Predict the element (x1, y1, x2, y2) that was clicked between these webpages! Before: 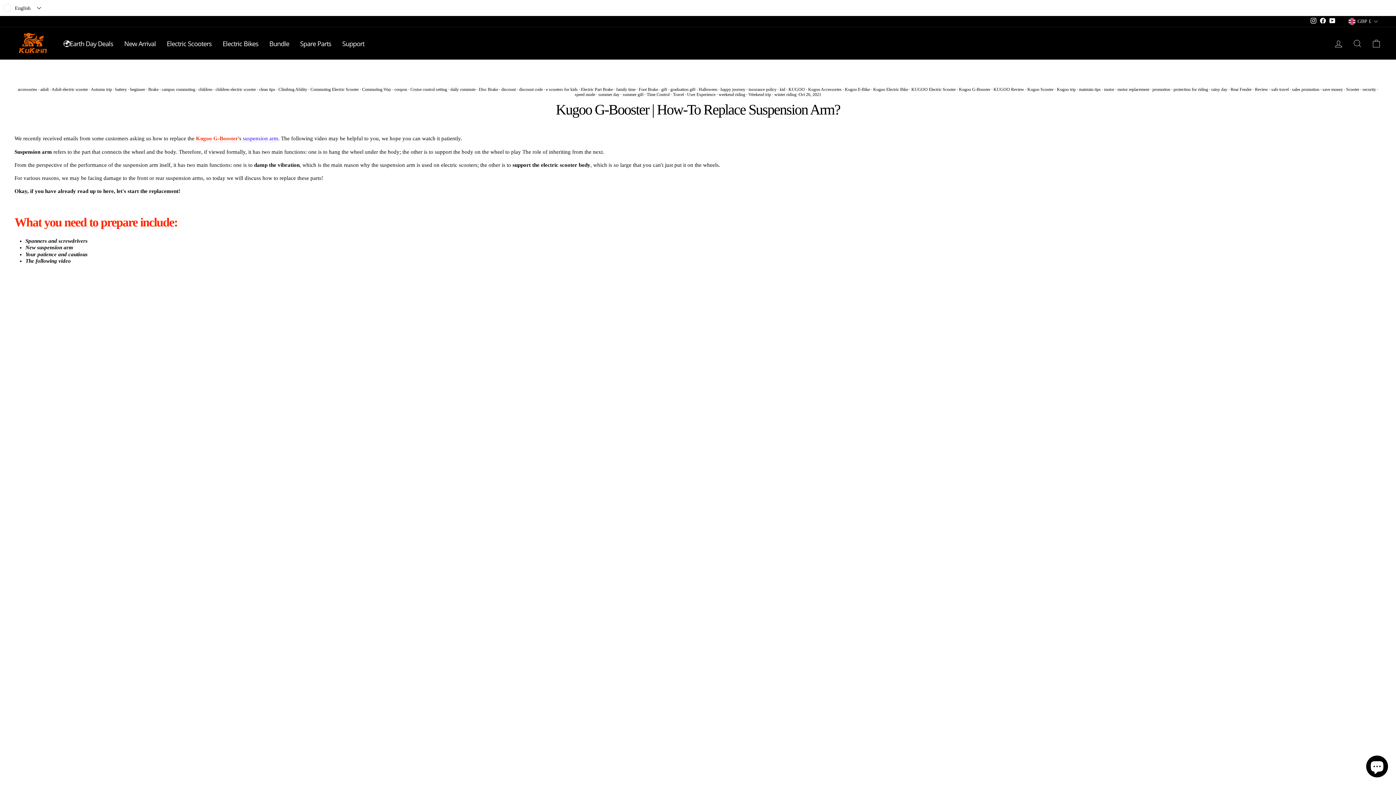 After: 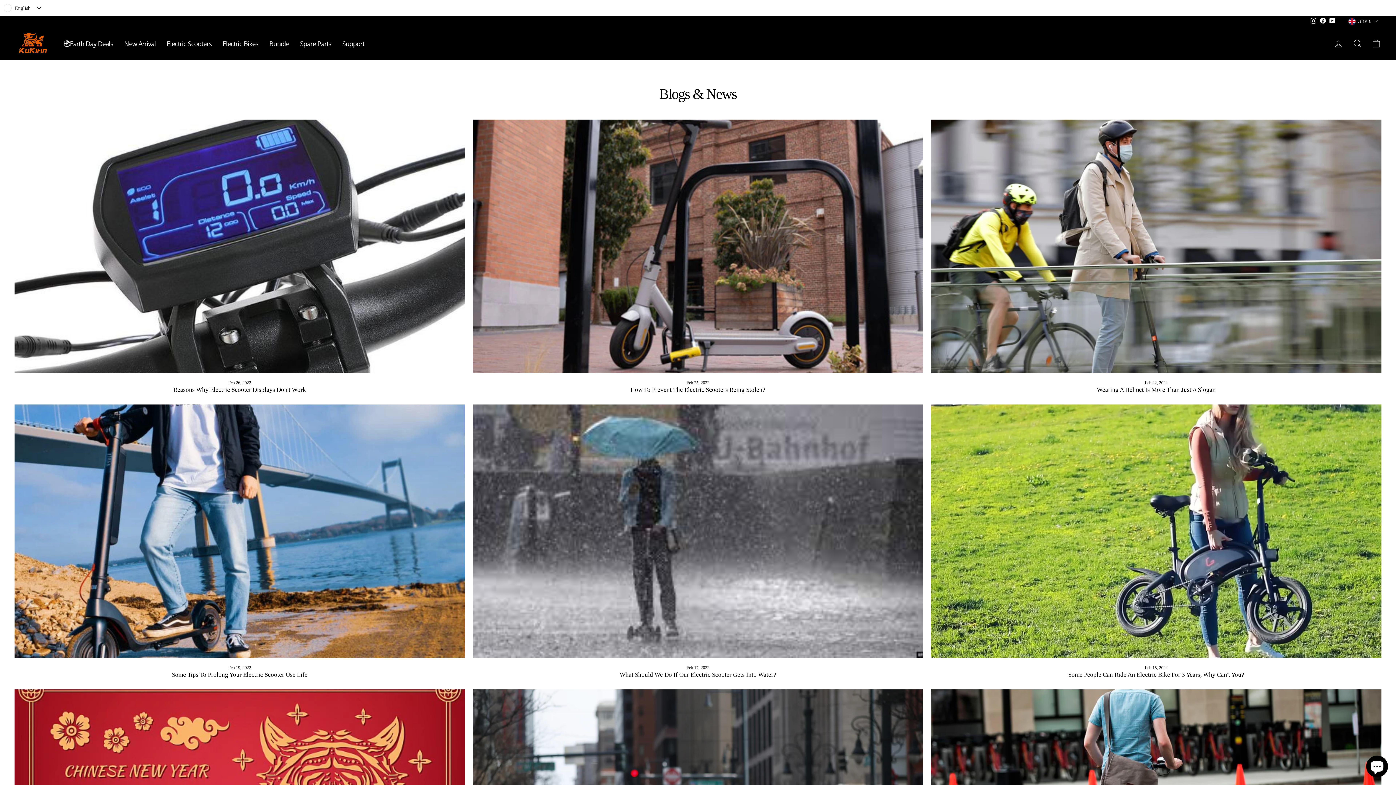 Action: bbox: (661, 86, 667, 92) label: gift